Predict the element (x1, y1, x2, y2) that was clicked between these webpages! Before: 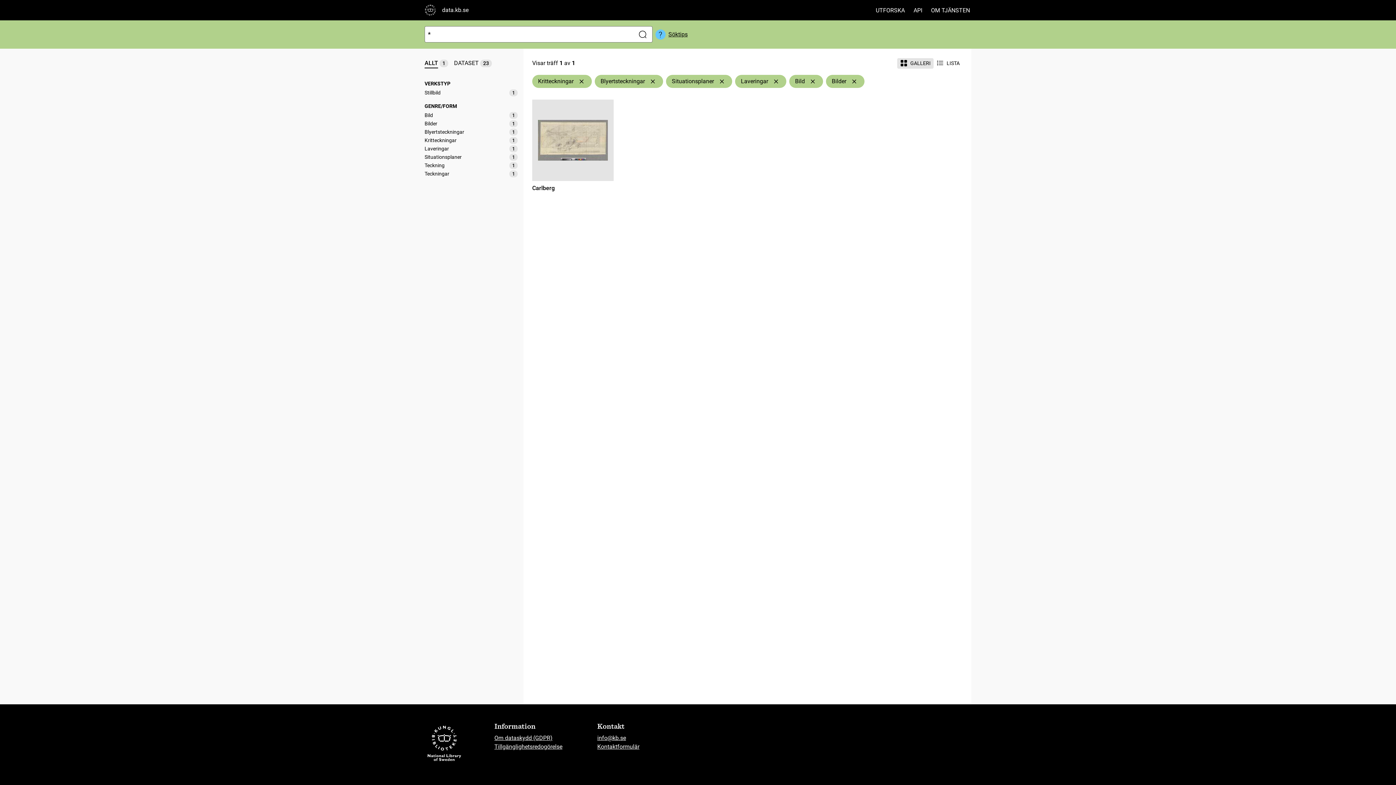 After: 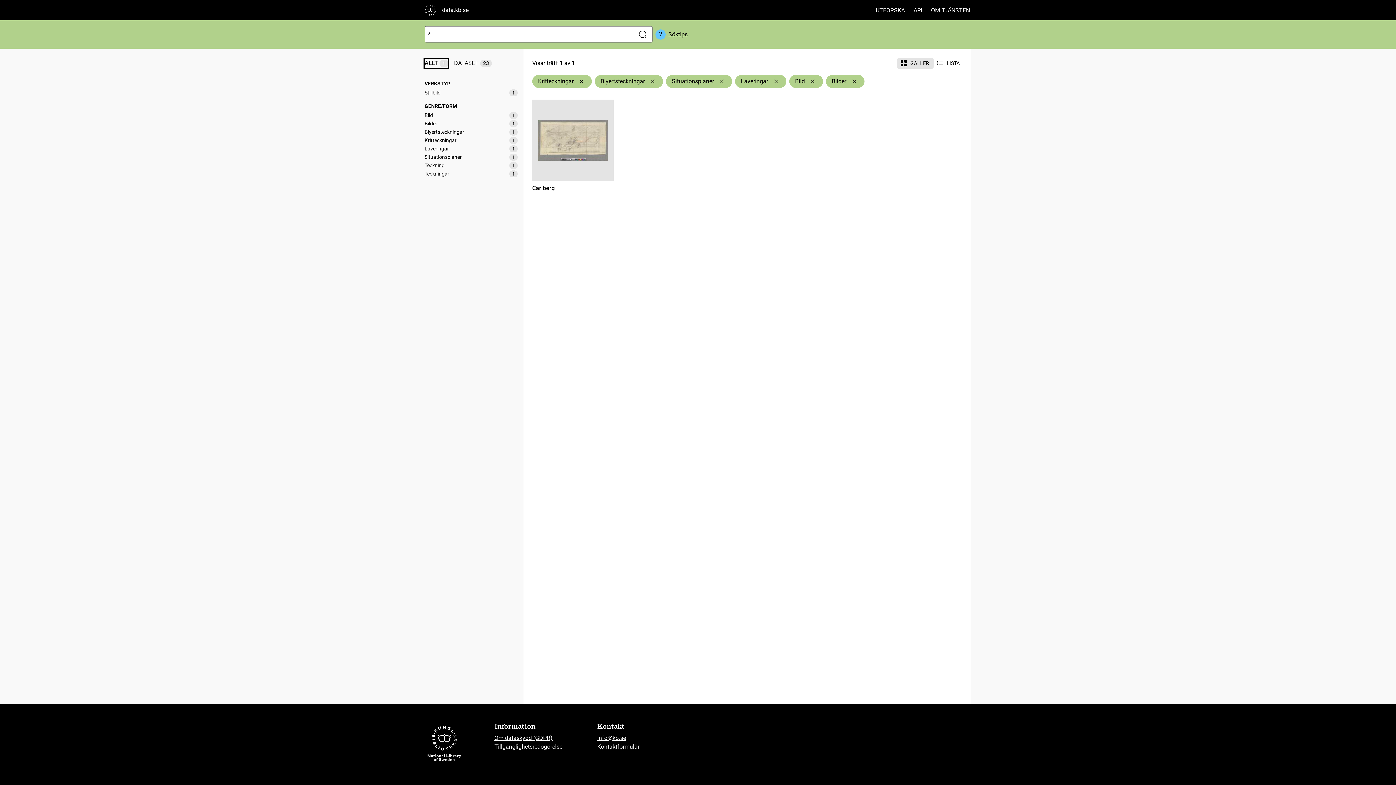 Action: label: ALLT
1 bbox: (424, 58, 448, 68)